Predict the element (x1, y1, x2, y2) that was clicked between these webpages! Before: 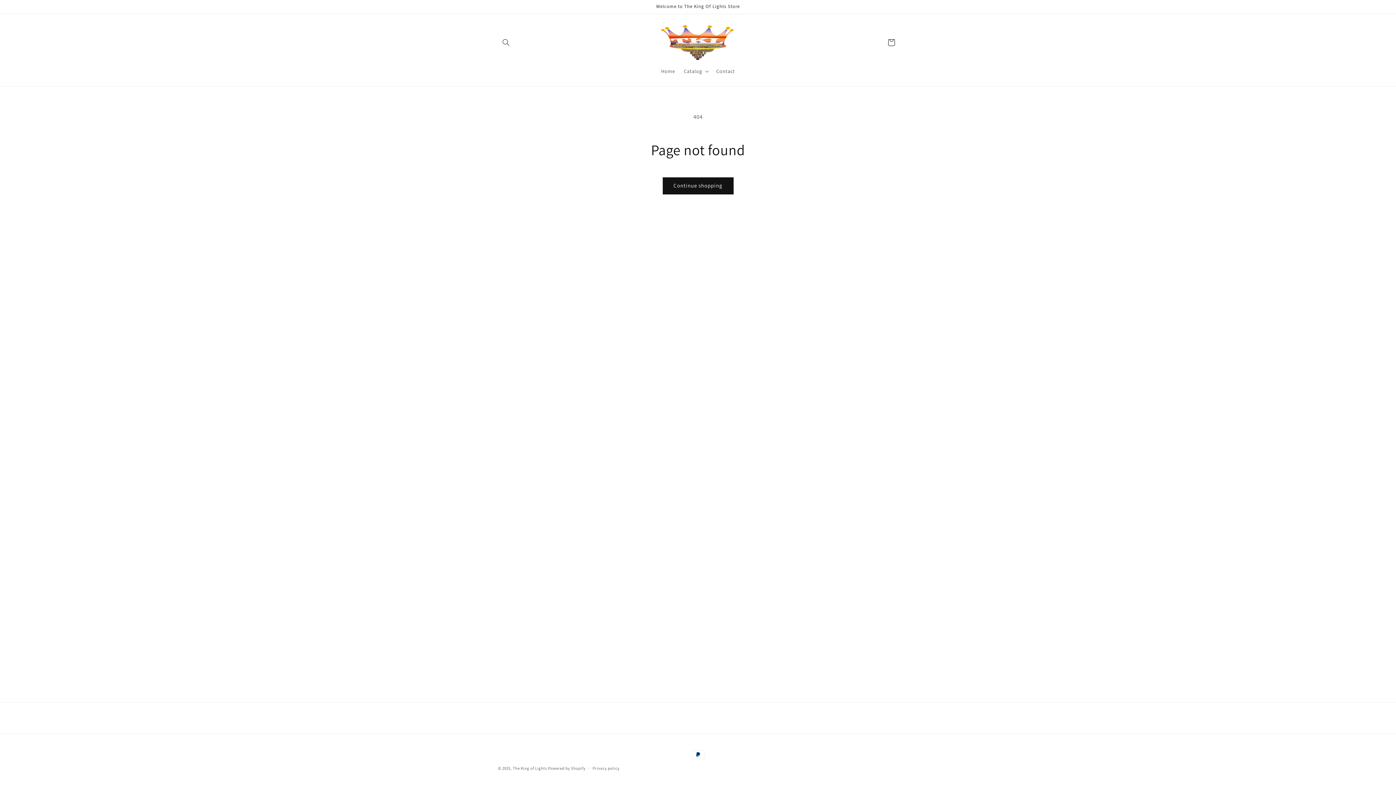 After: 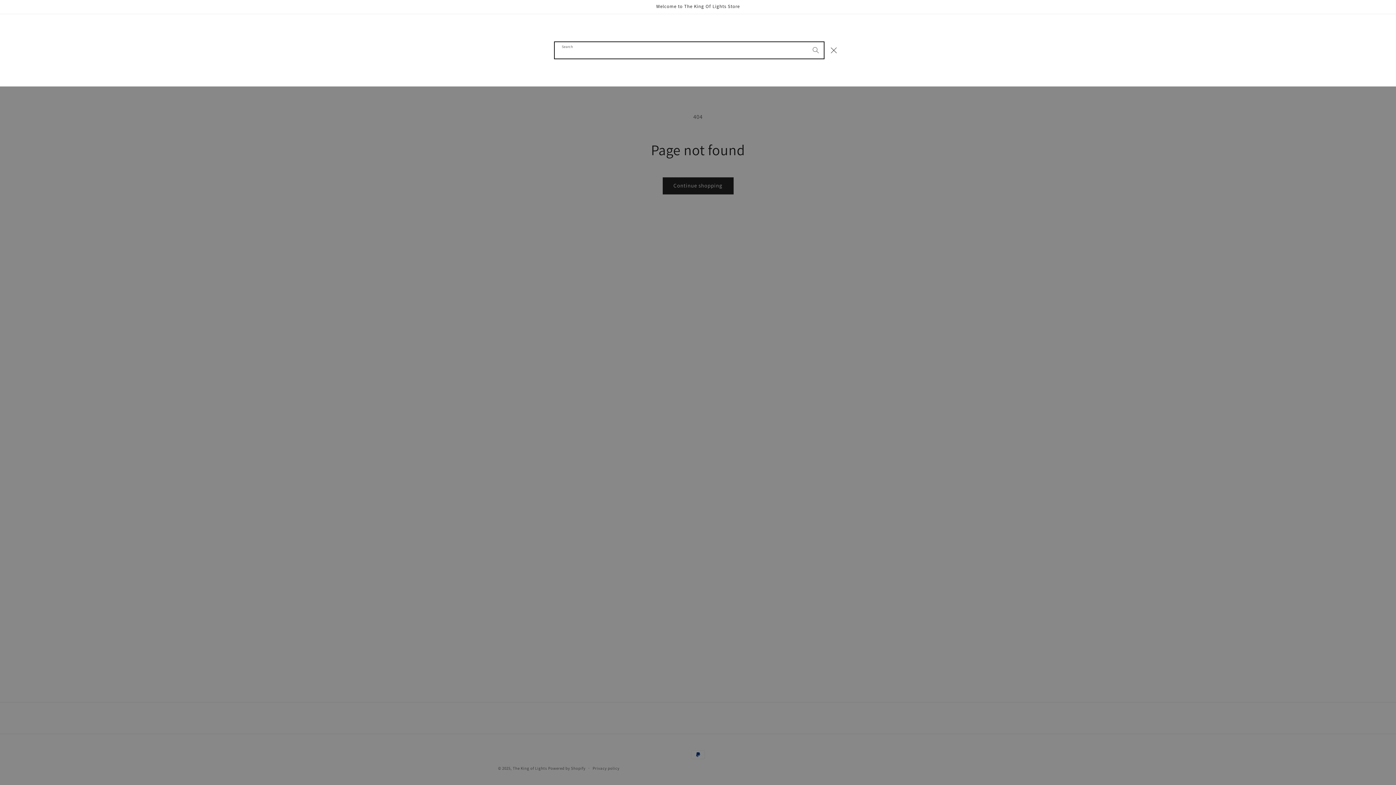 Action: label: Search bbox: (498, 34, 514, 50)